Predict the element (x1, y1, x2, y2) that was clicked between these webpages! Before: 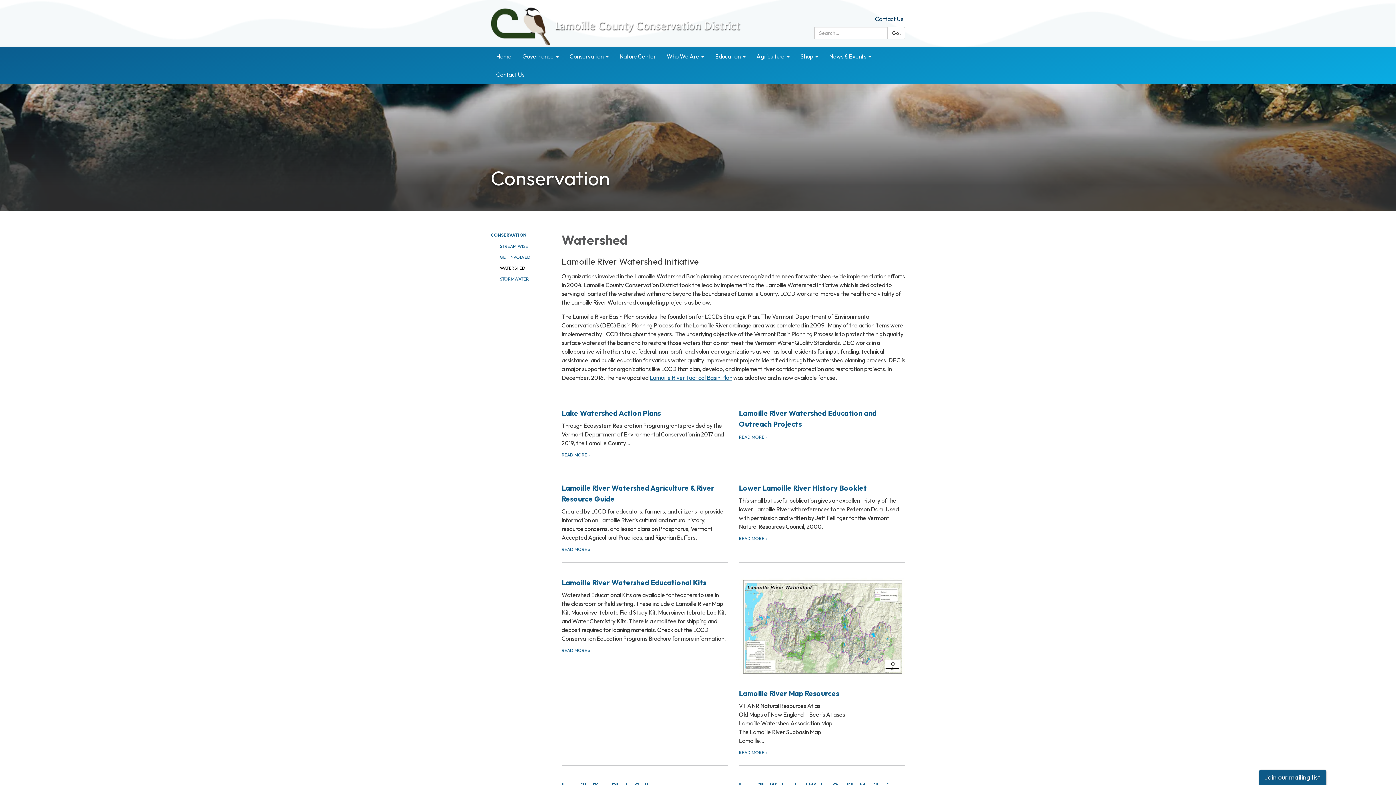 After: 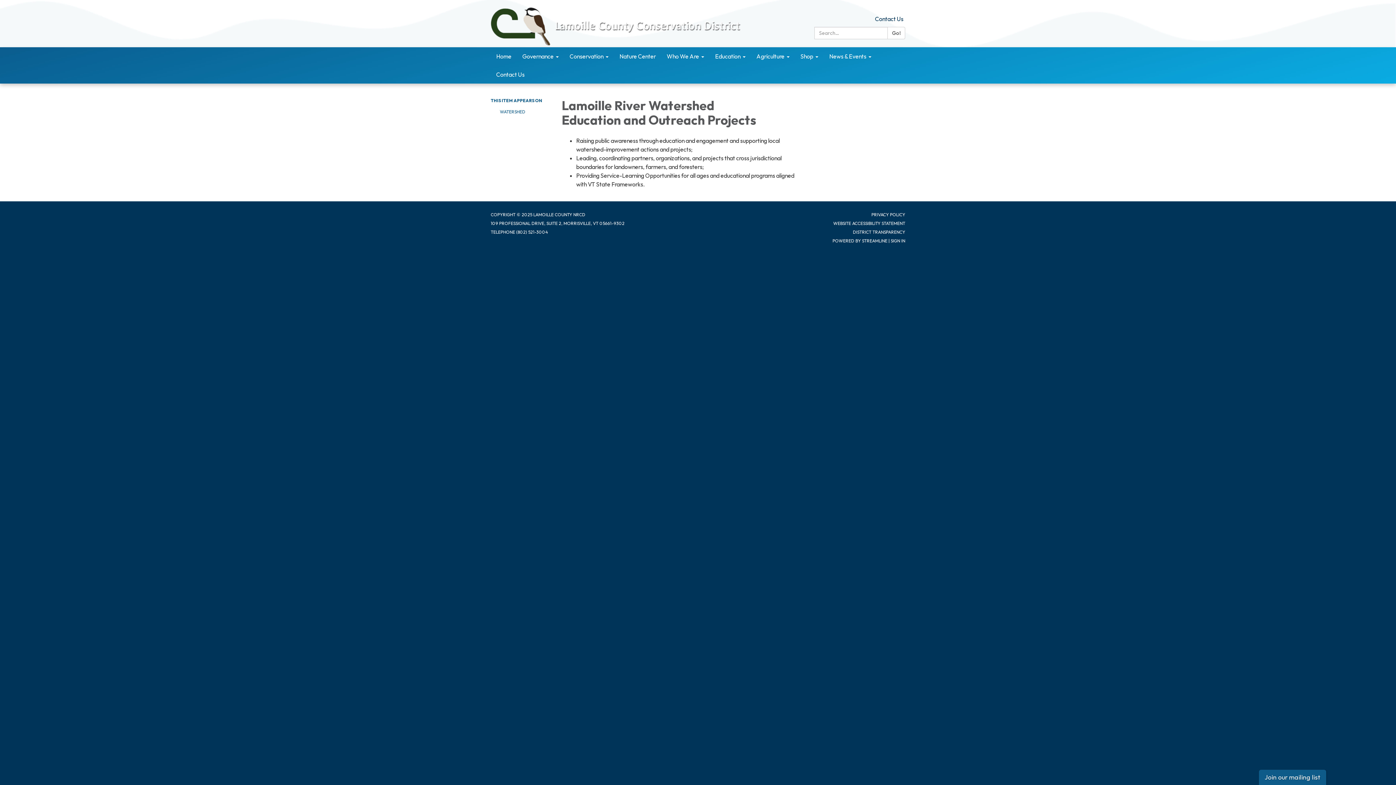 Action: label: Lamoille River Watershed Education and Outreach Projects
READ MORE » bbox: (739, 393, 905, 458)